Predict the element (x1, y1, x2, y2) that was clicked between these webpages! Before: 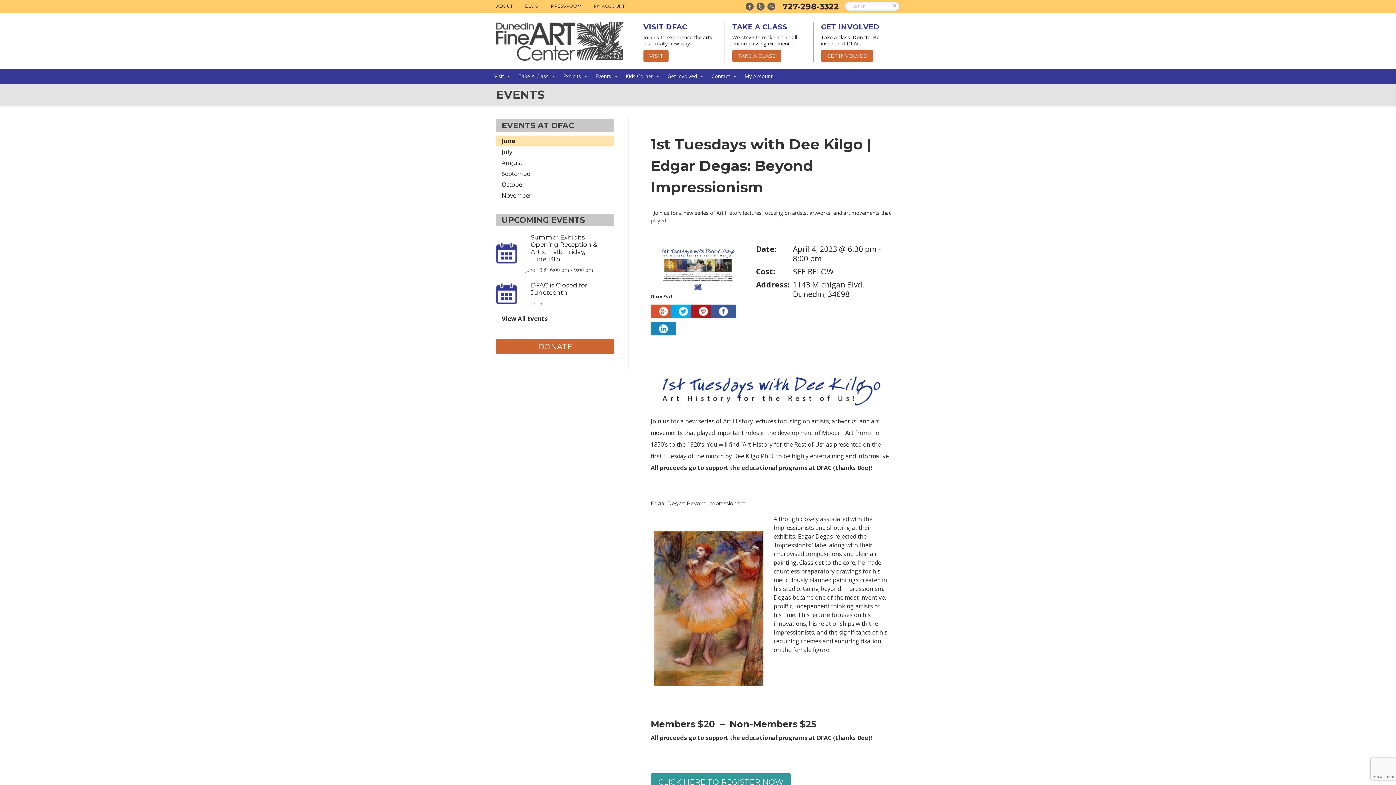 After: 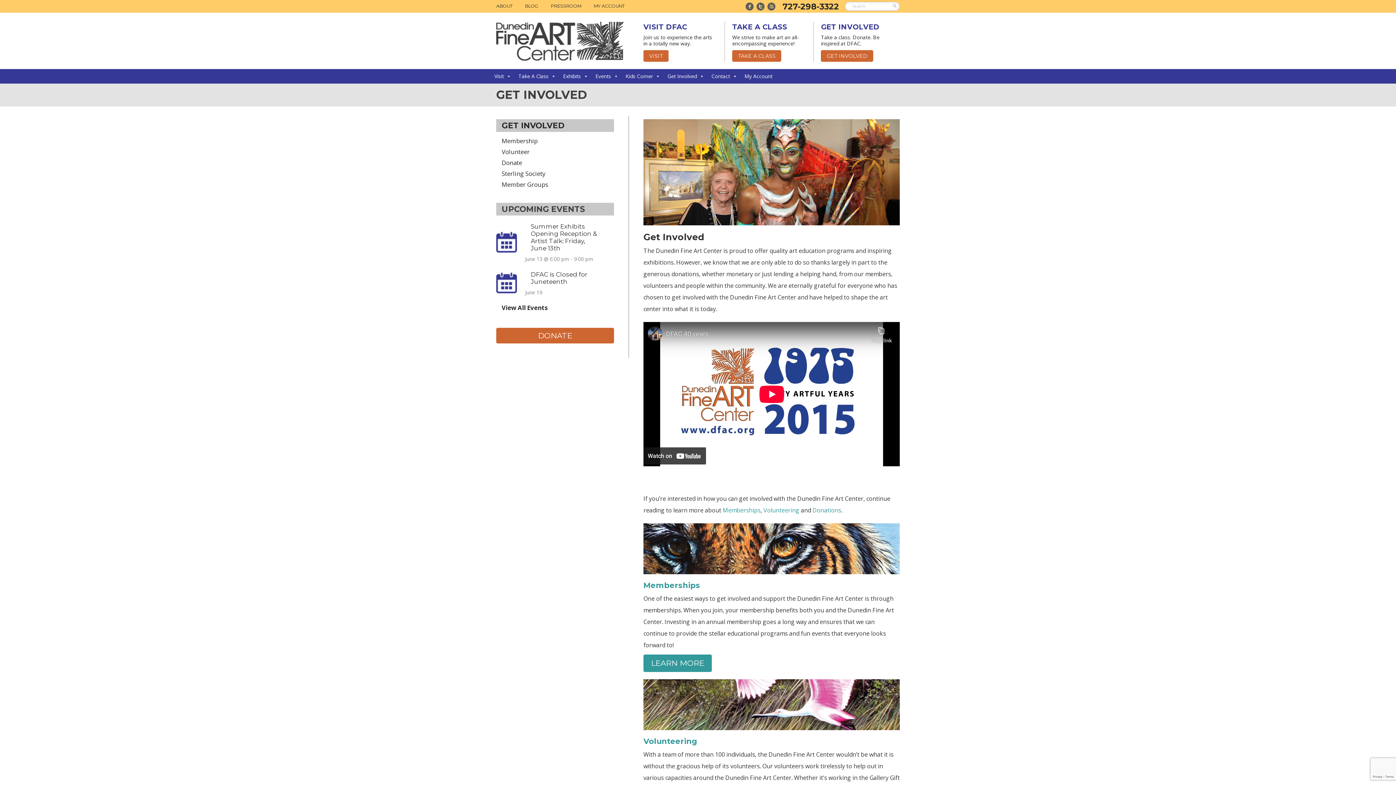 Action: label: GET INVOLVED bbox: (821, 23, 895, 30)